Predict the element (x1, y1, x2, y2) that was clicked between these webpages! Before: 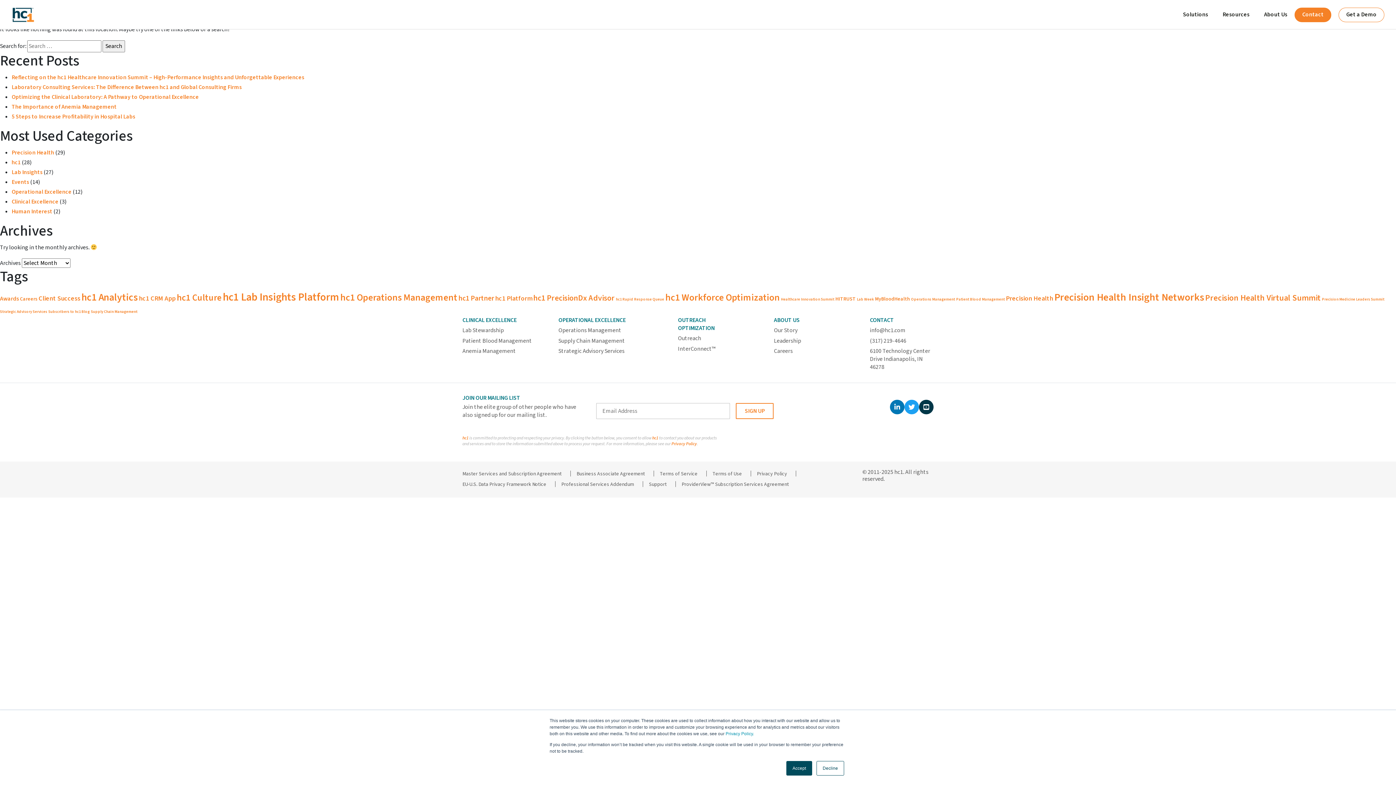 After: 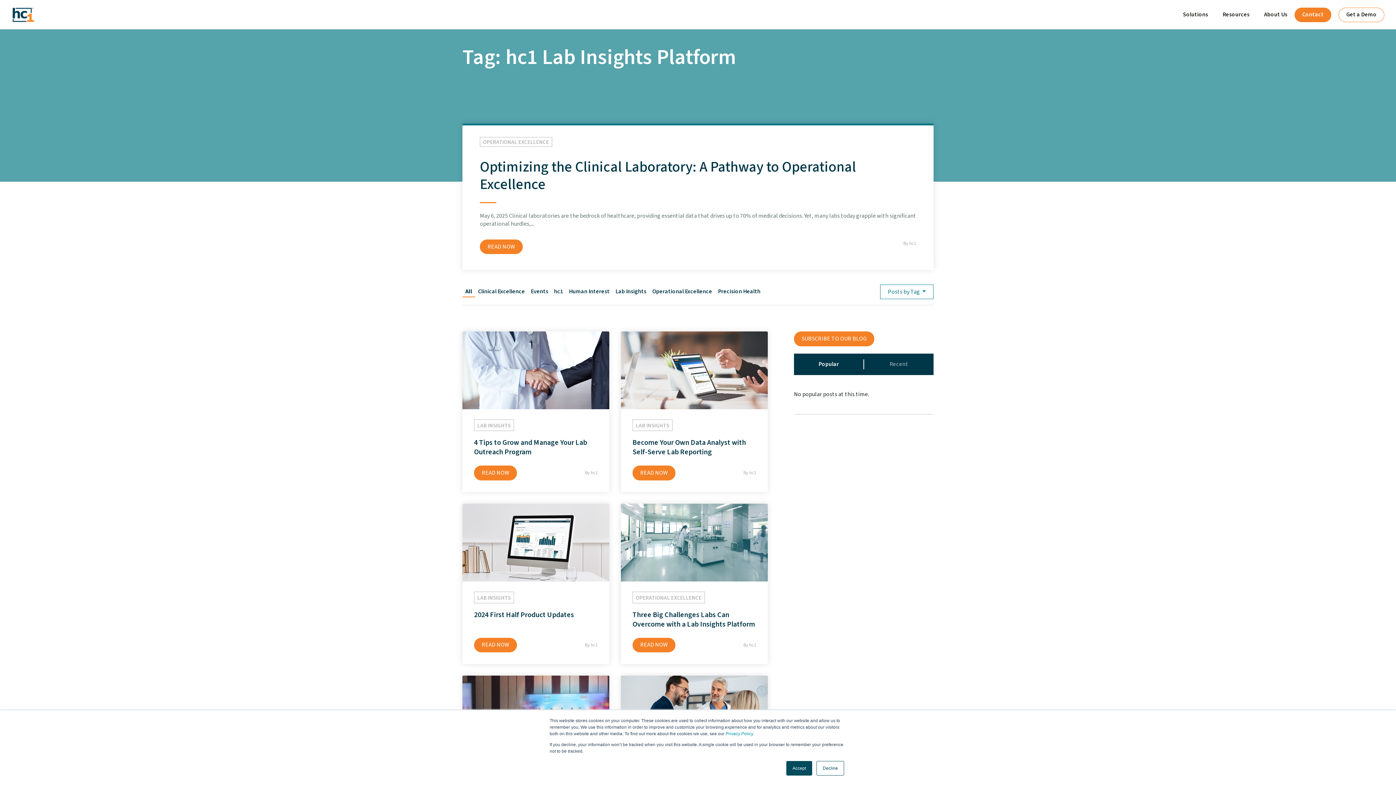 Action: label: hc1 Lab Insights Platform (19 items) bbox: (222, 289, 339, 305)